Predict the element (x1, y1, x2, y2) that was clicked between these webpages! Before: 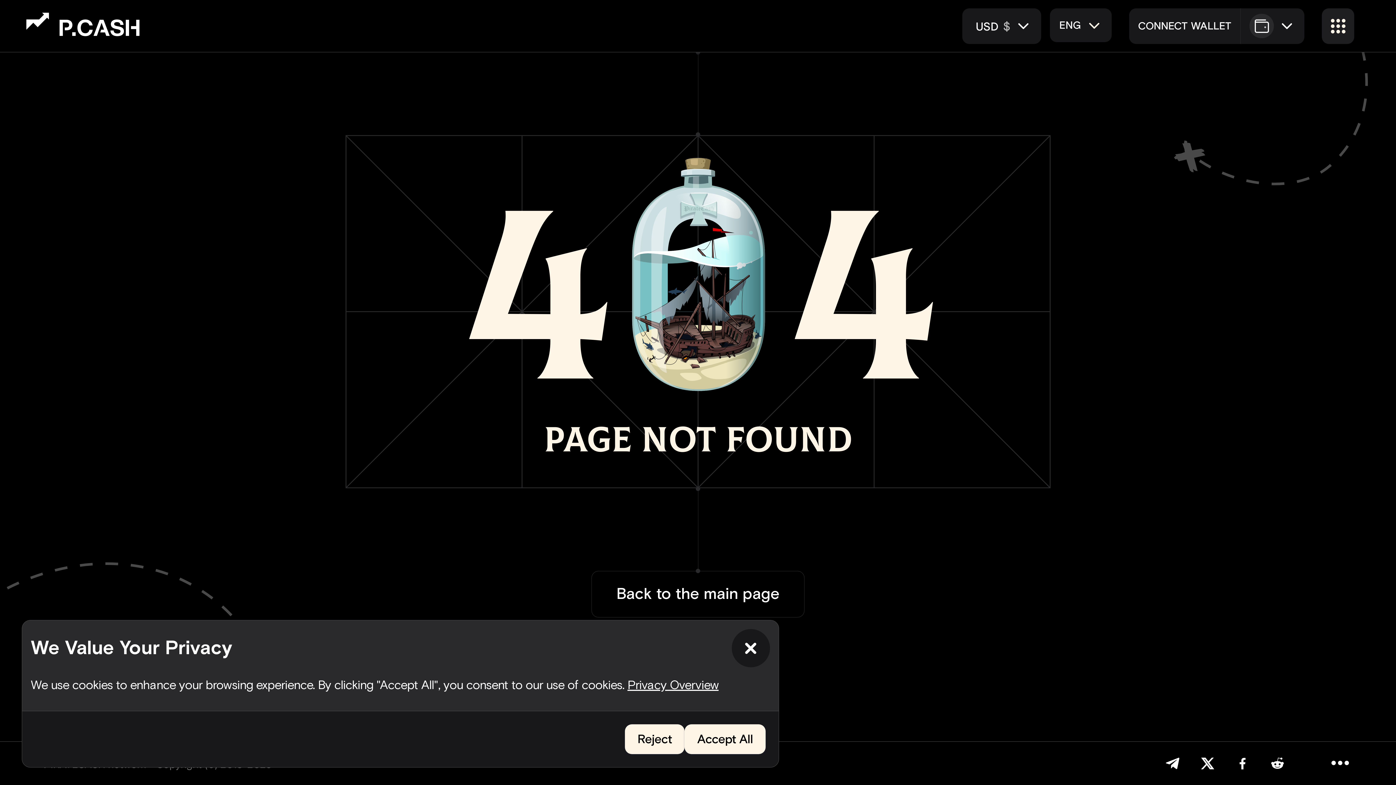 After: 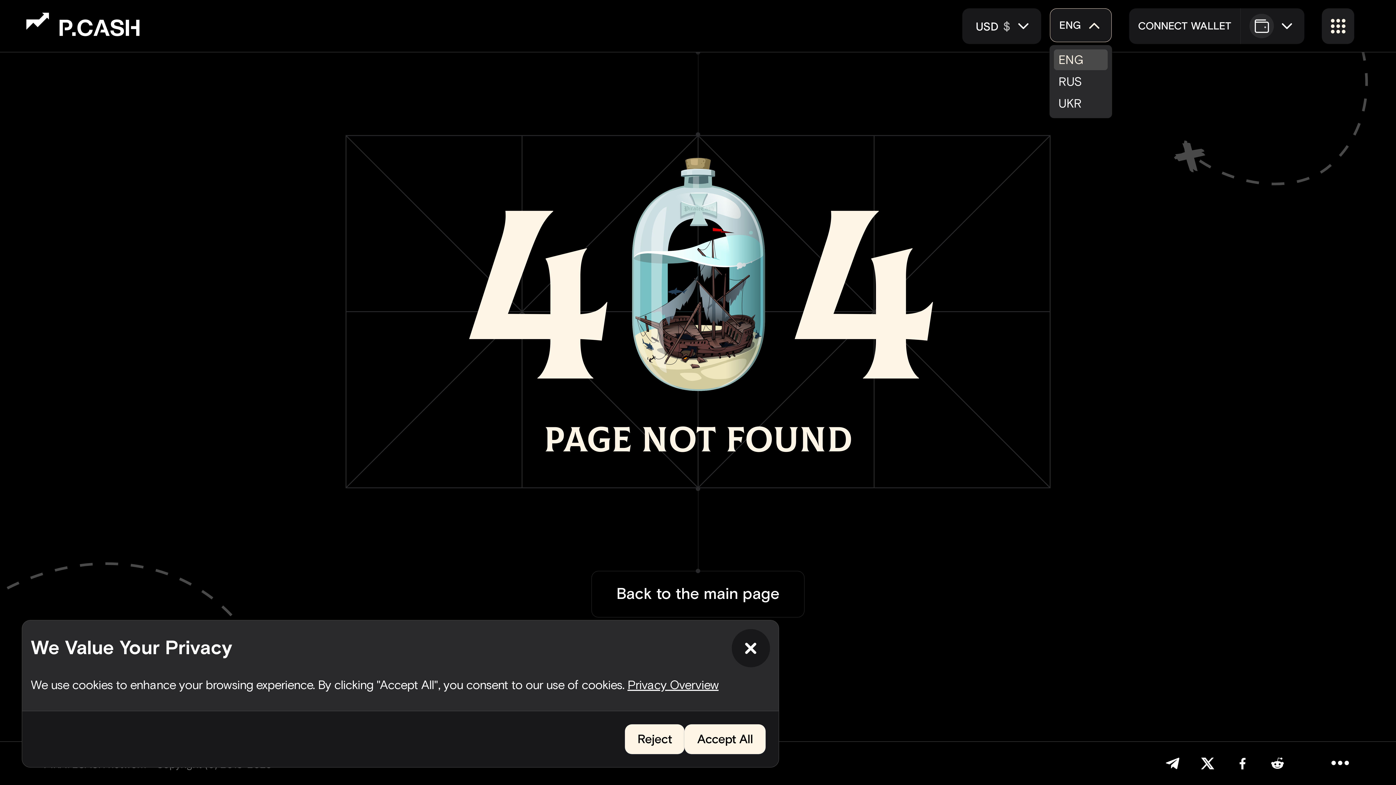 Action: bbox: (1085, 16, 1103, 34)